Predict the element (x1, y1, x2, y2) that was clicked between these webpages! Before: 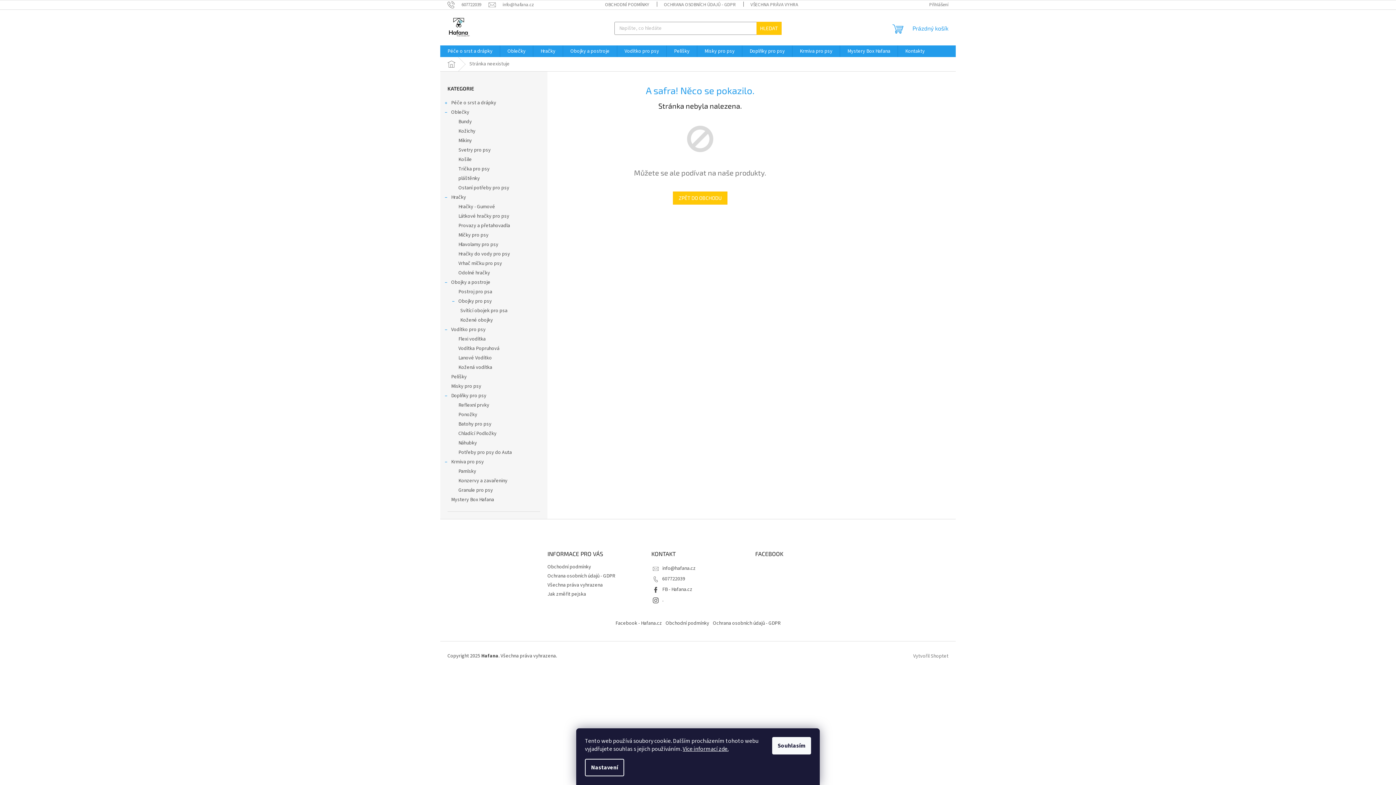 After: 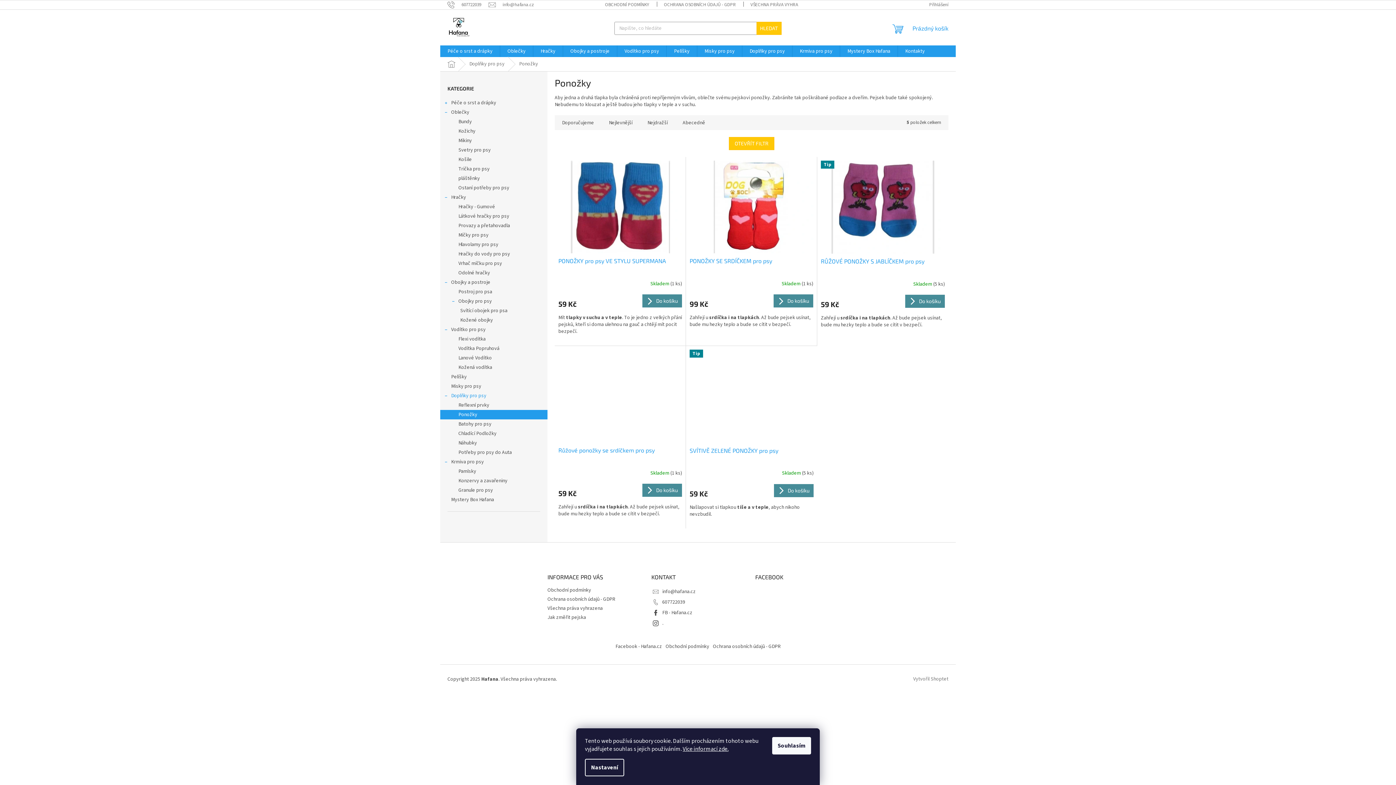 Action: bbox: (440, 410, 547, 419) label: Ponožky